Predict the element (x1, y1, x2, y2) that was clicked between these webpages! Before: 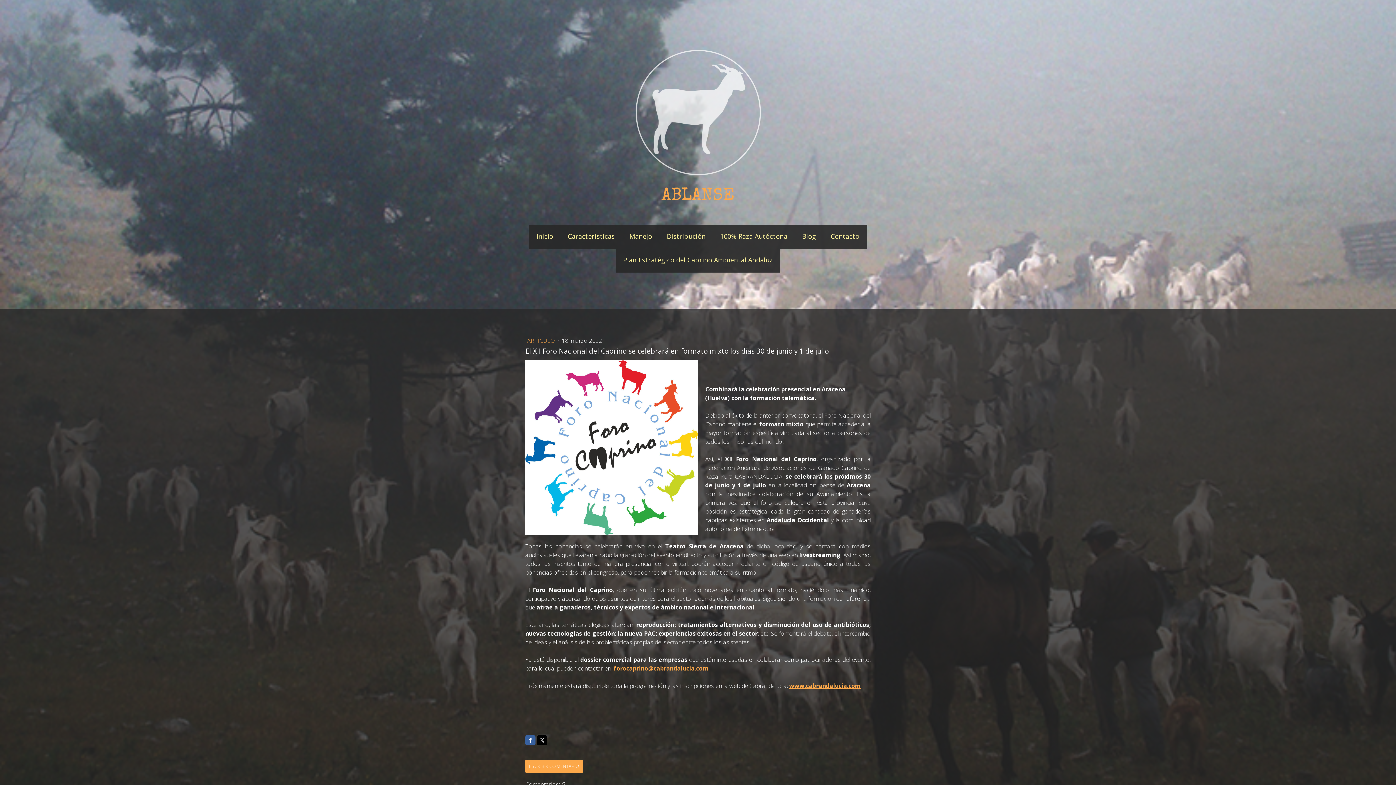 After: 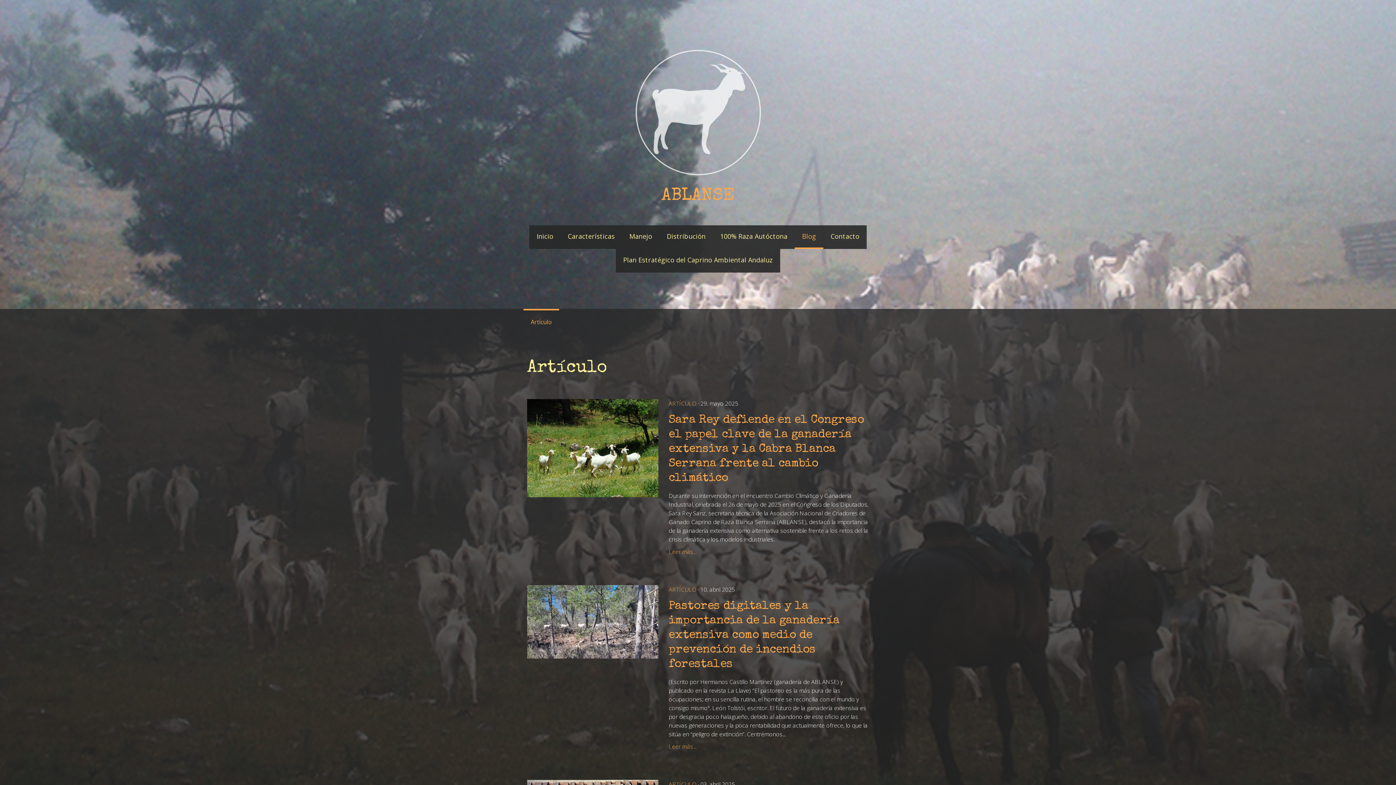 Action: bbox: (527, 336, 556, 344) label: ARTÍCULO 